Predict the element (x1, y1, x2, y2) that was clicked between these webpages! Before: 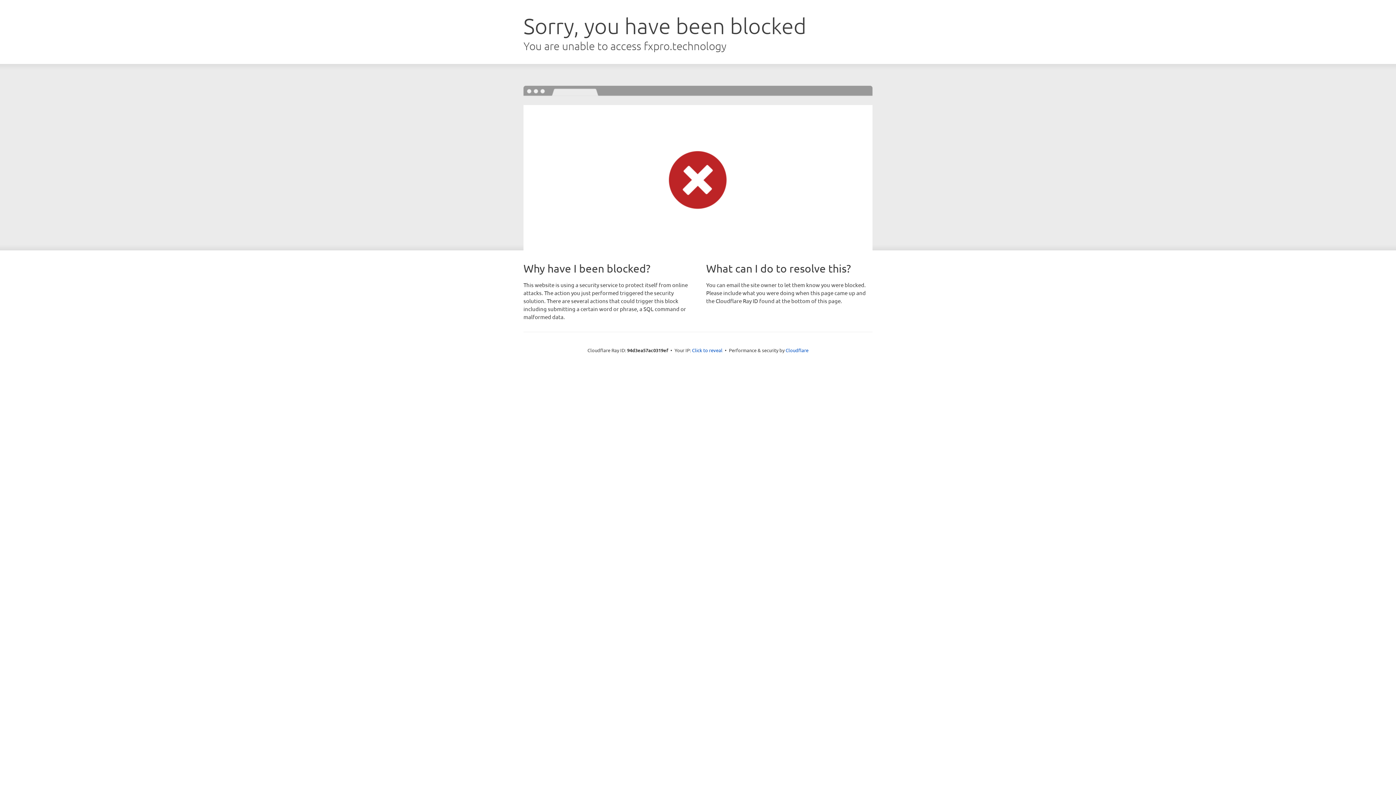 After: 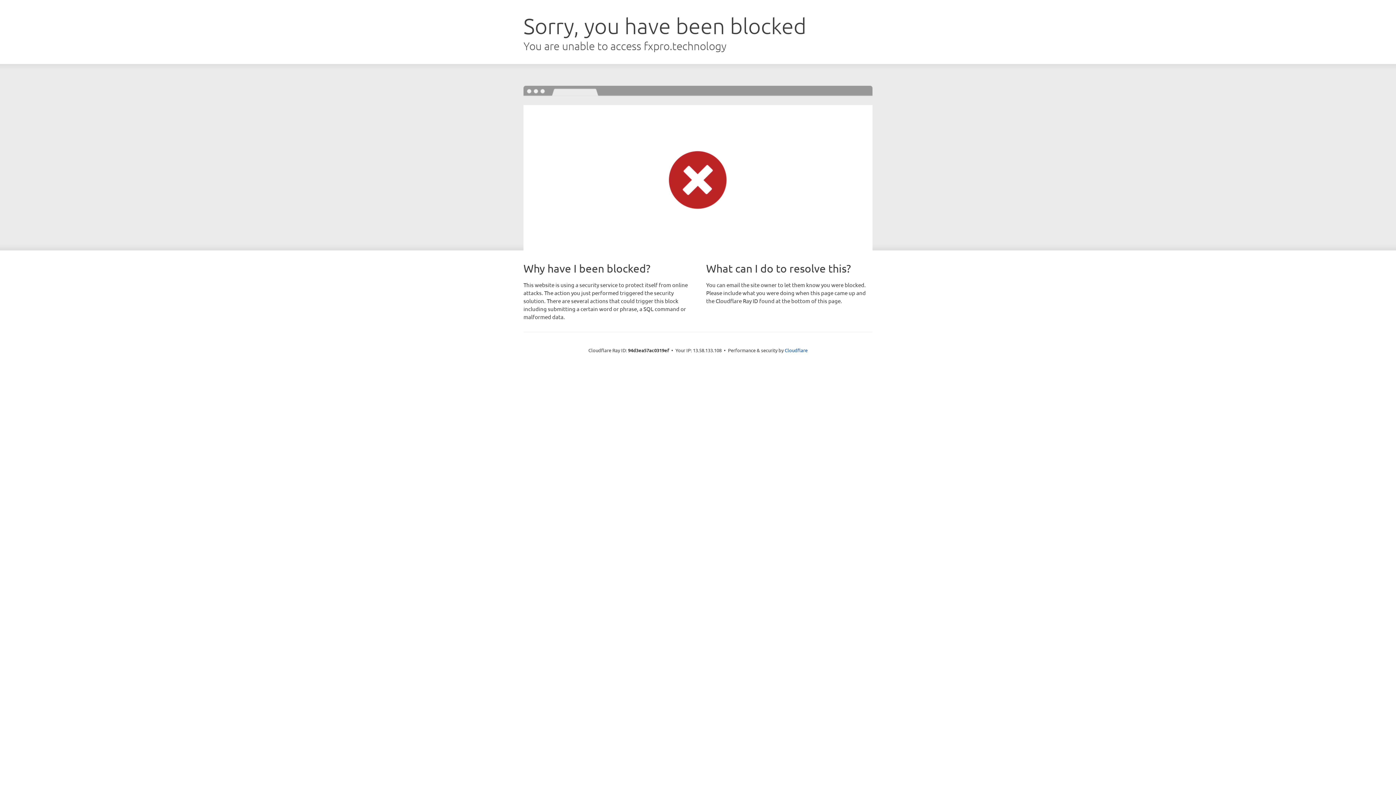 Action: label: Click to reveal bbox: (692, 346, 722, 353)